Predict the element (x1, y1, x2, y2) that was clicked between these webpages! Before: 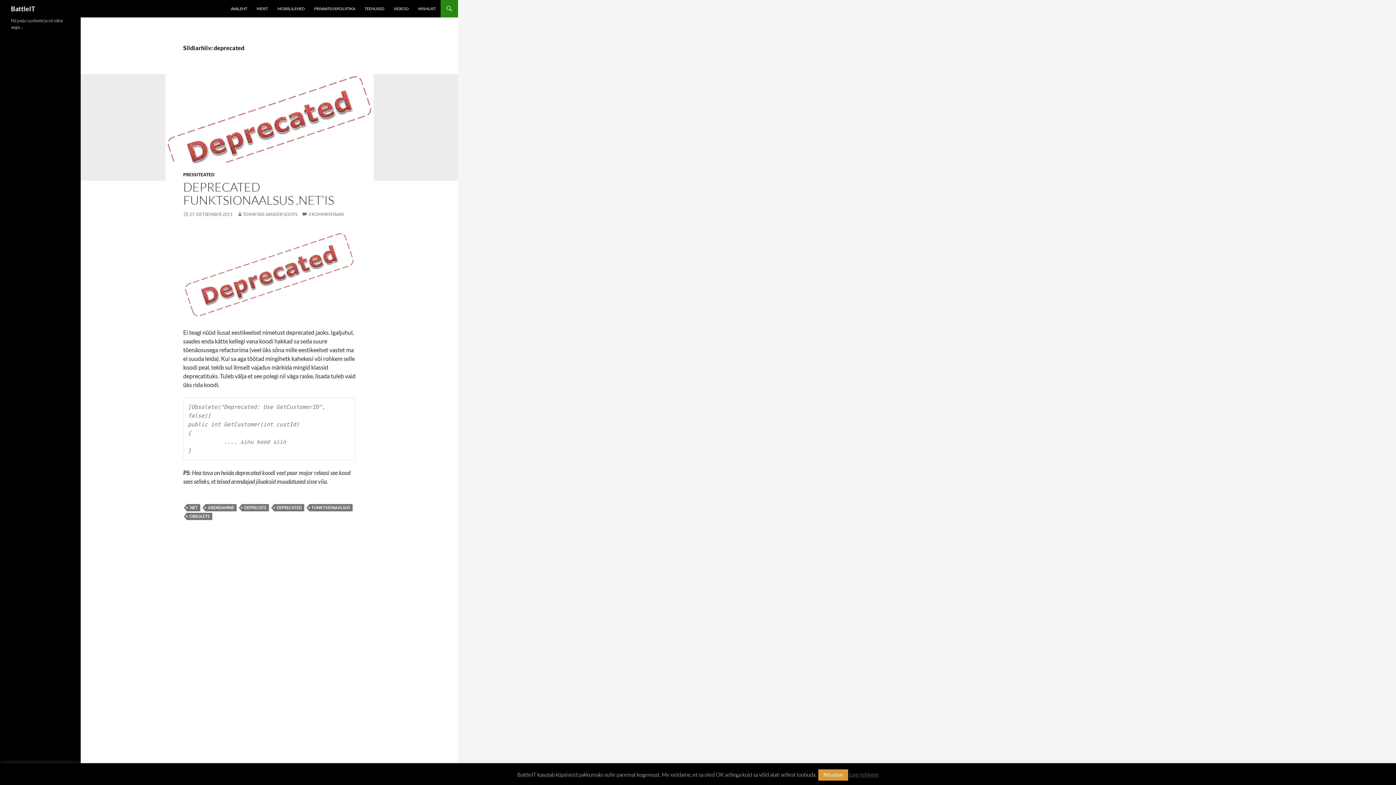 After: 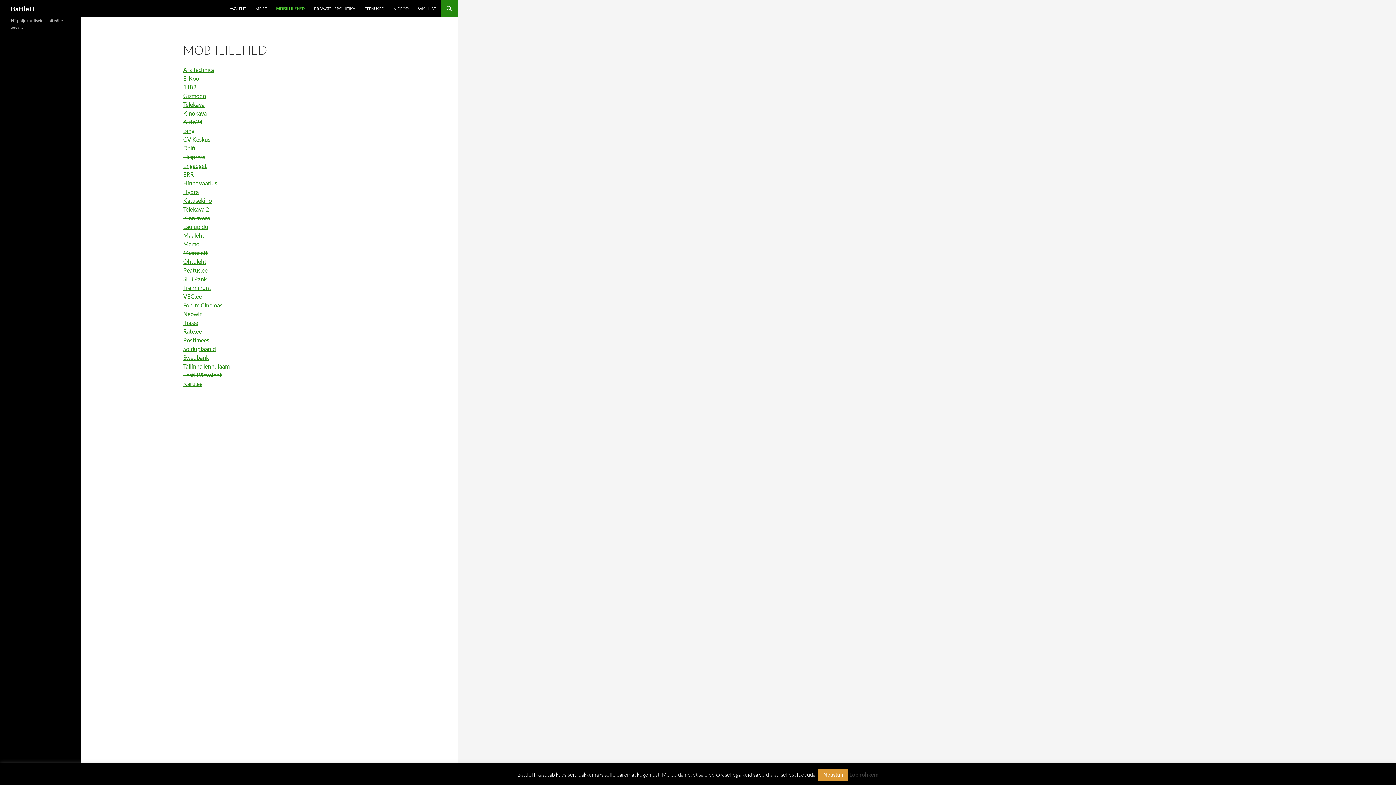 Action: bbox: (273, 0, 309, 17) label: MOBIILILEHED